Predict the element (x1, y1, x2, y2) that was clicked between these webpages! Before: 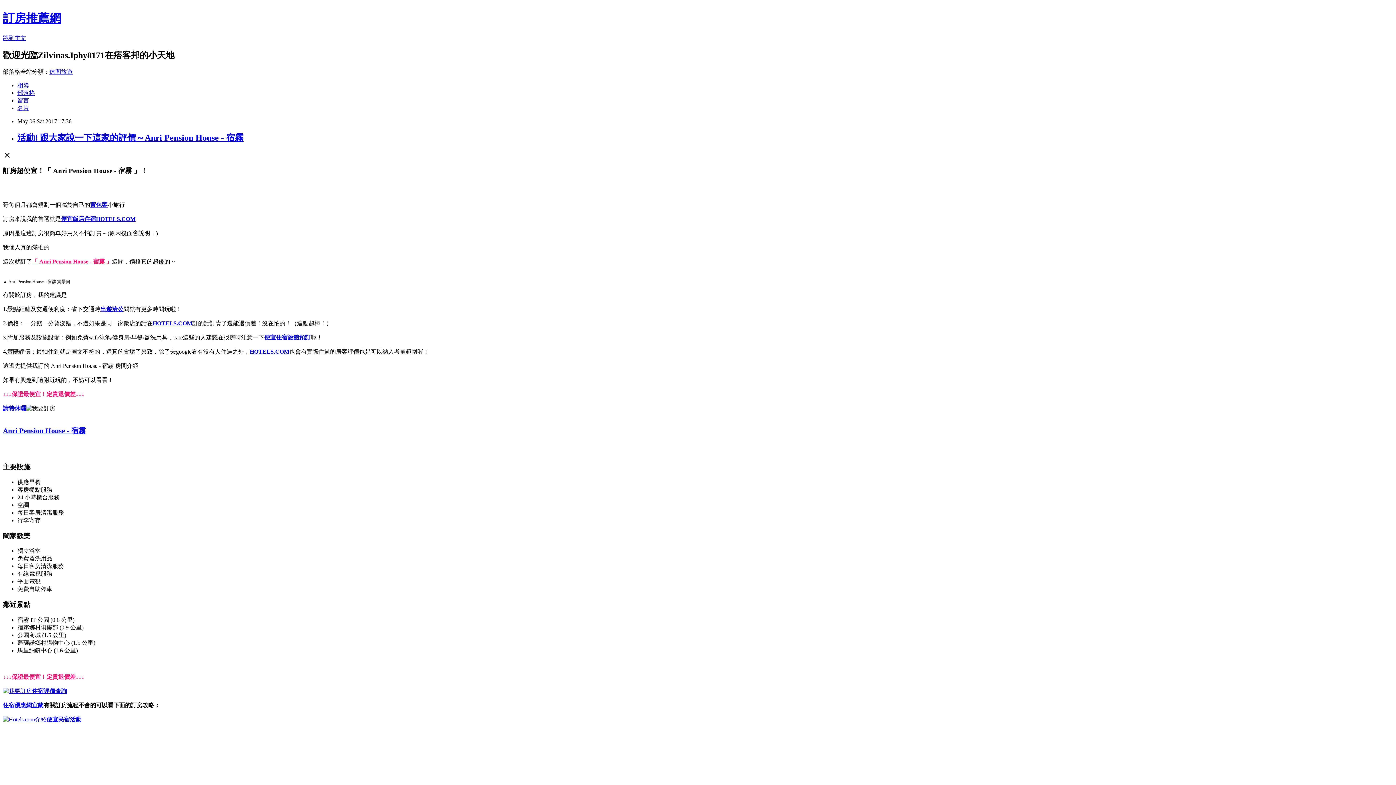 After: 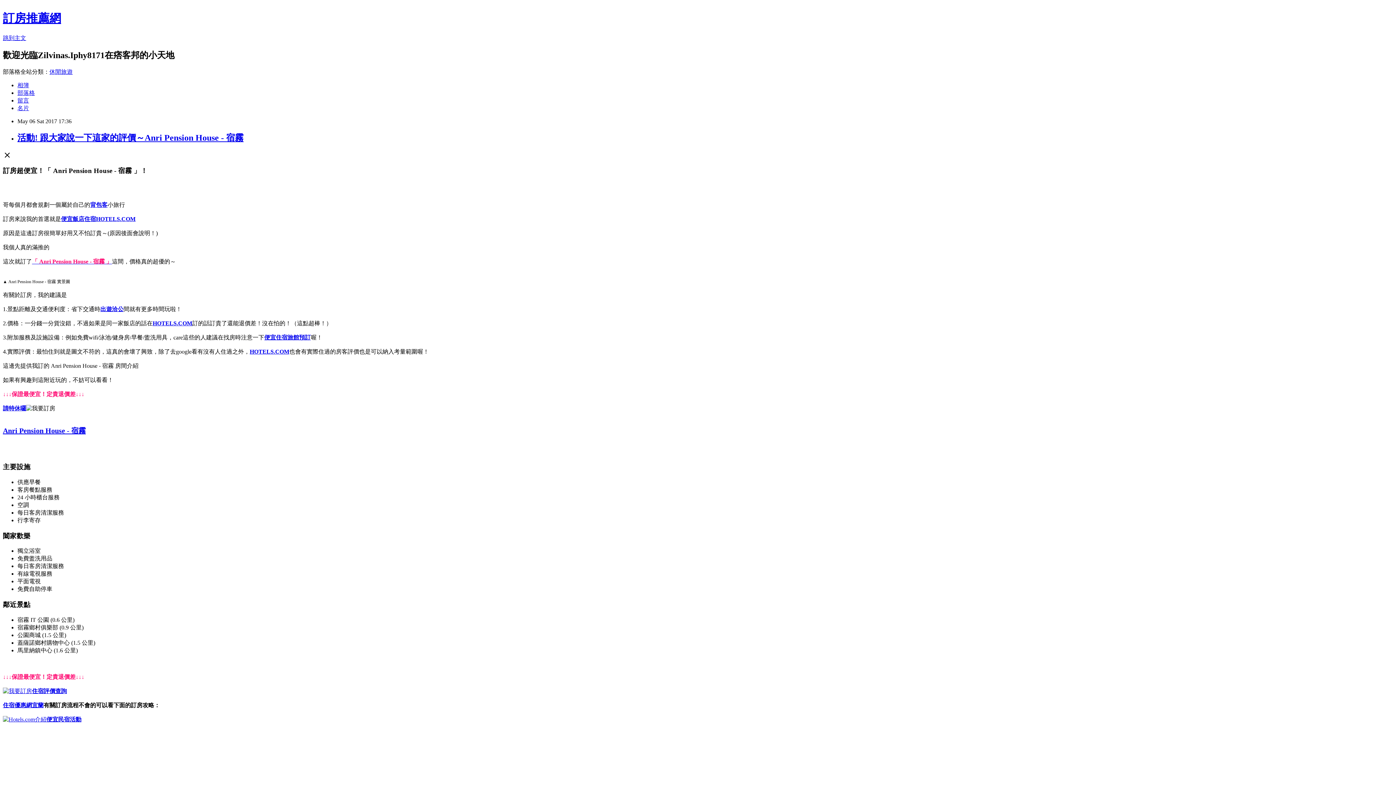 Action: bbox: (32, 258, 112, 264) label: 「 Anri Pension House - 宿霧 」